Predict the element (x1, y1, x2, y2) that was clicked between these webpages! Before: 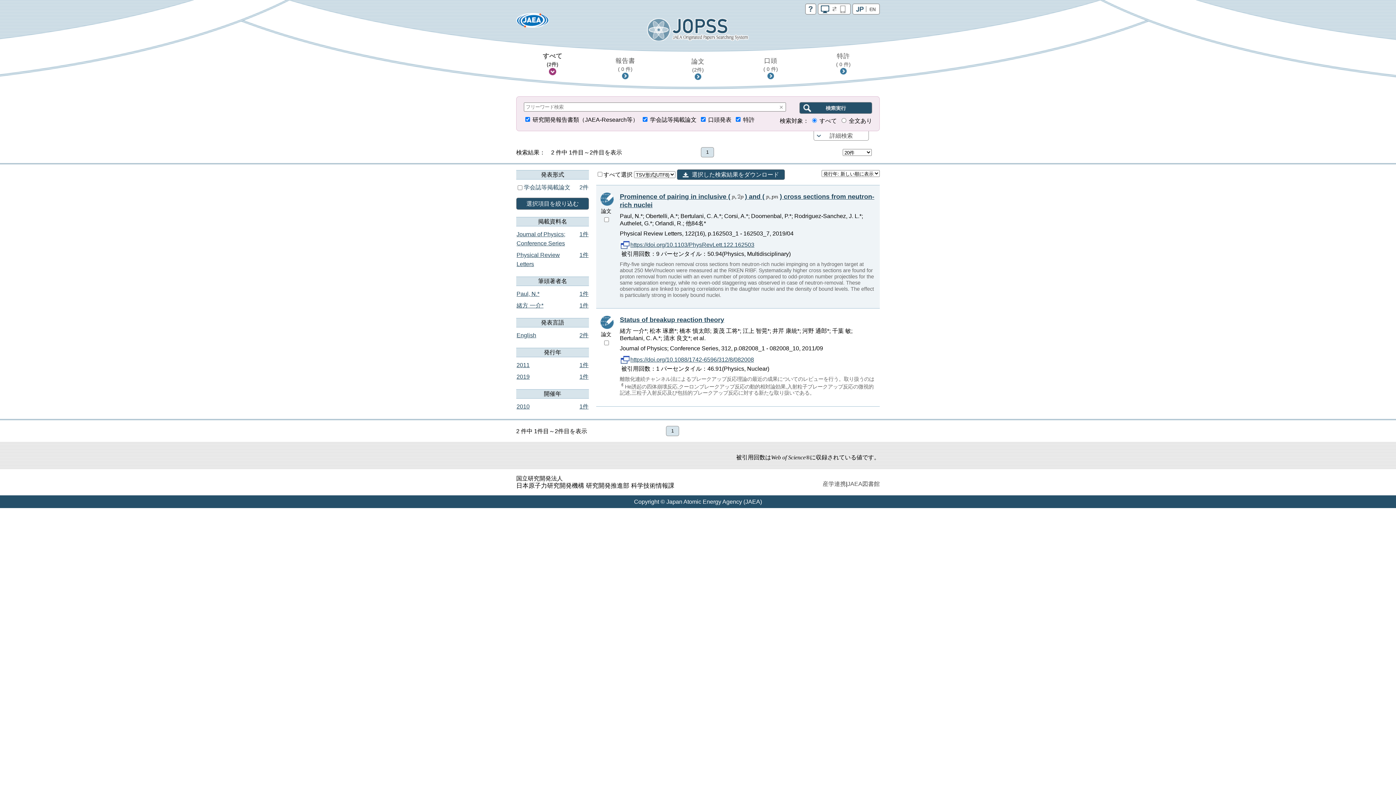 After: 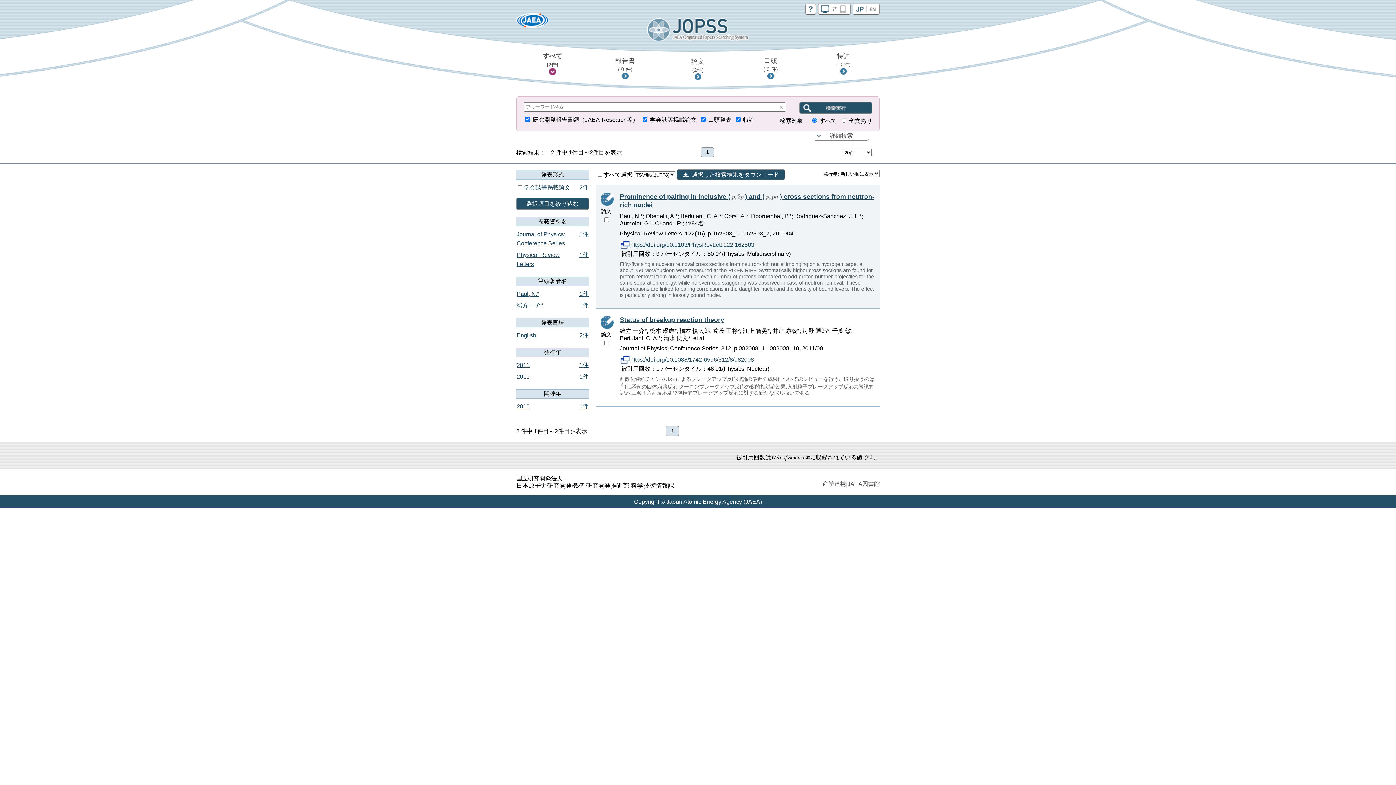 Action: bbox: (516, 197, 589, 209) label: 選択項目を絞り込む